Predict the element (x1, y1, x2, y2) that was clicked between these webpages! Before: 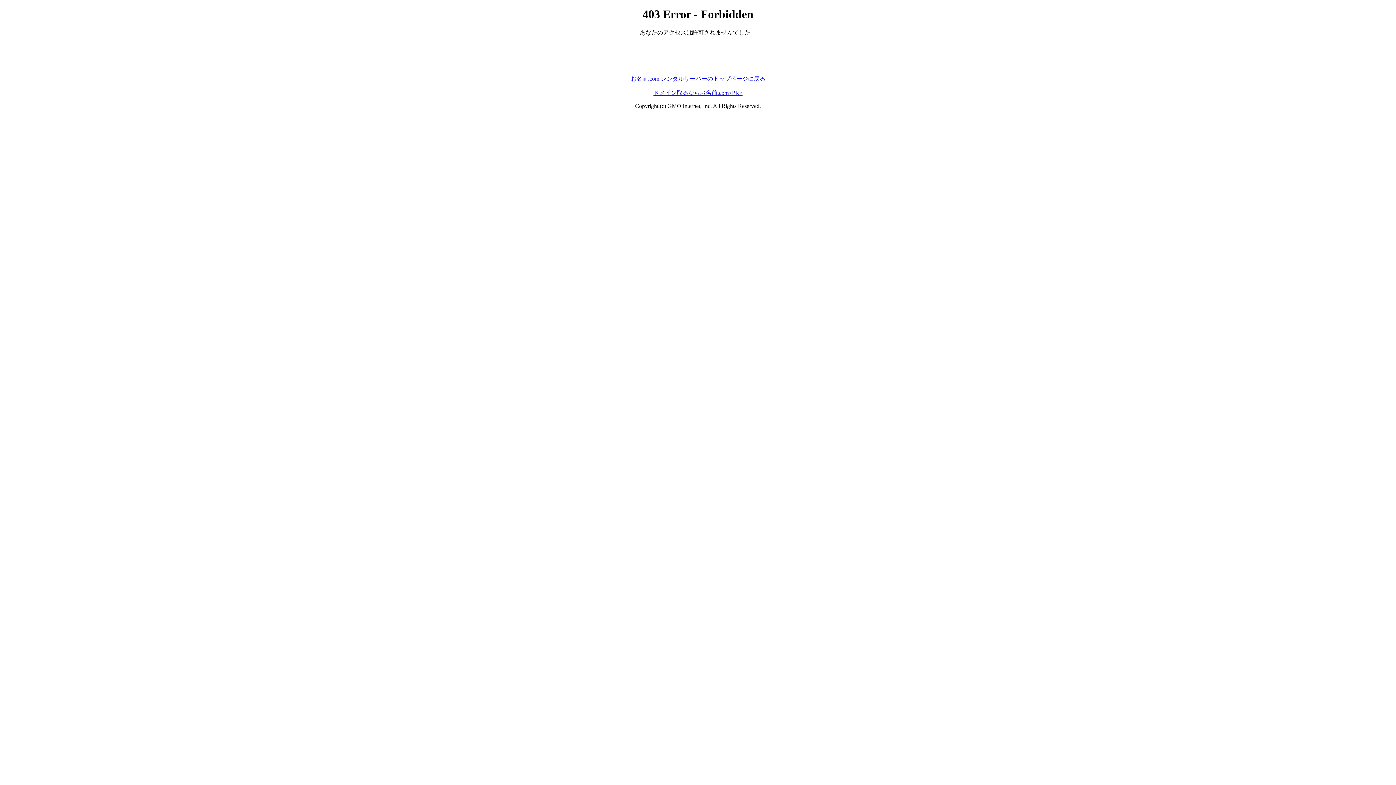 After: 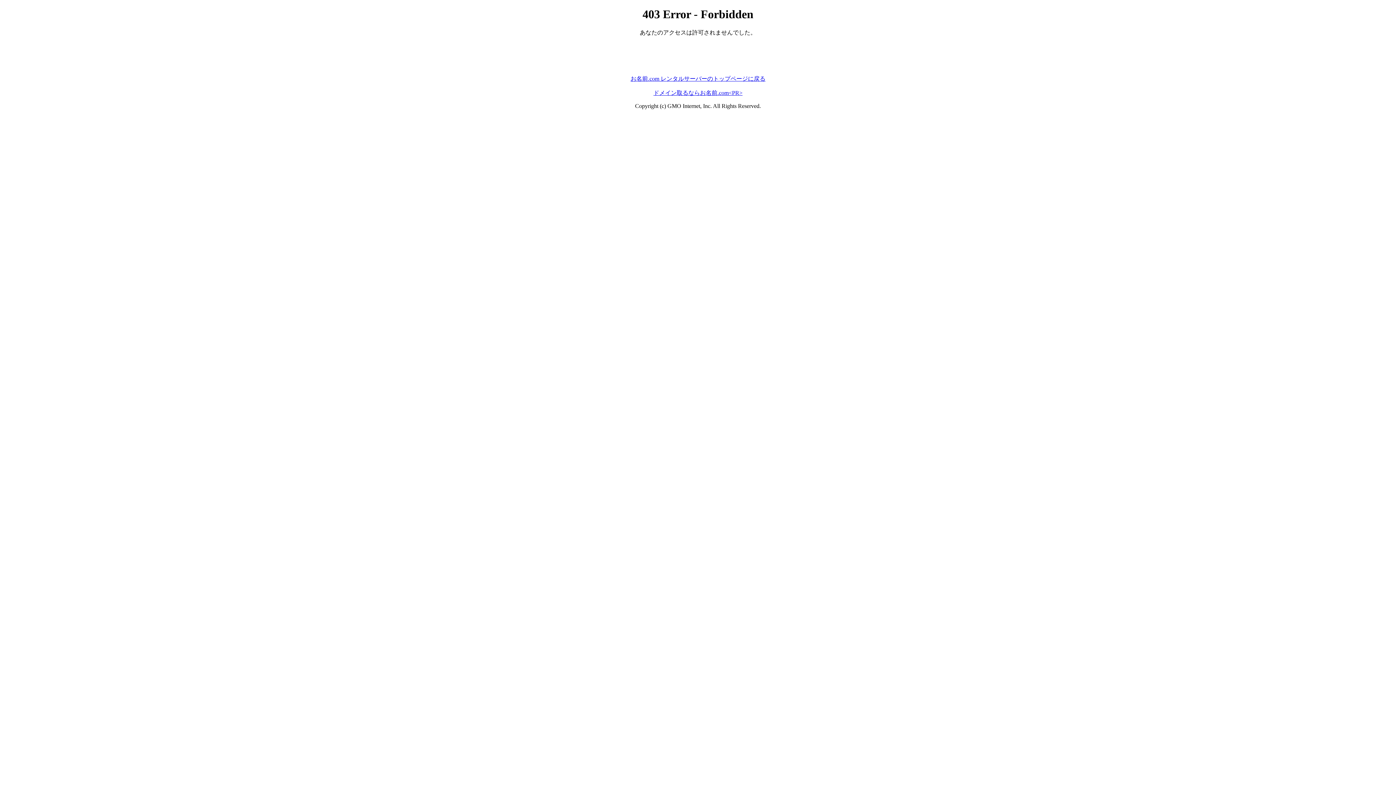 Action: label: ドメイン取るならお名前.com<PR> bbox: (653, 89, 742, 95)